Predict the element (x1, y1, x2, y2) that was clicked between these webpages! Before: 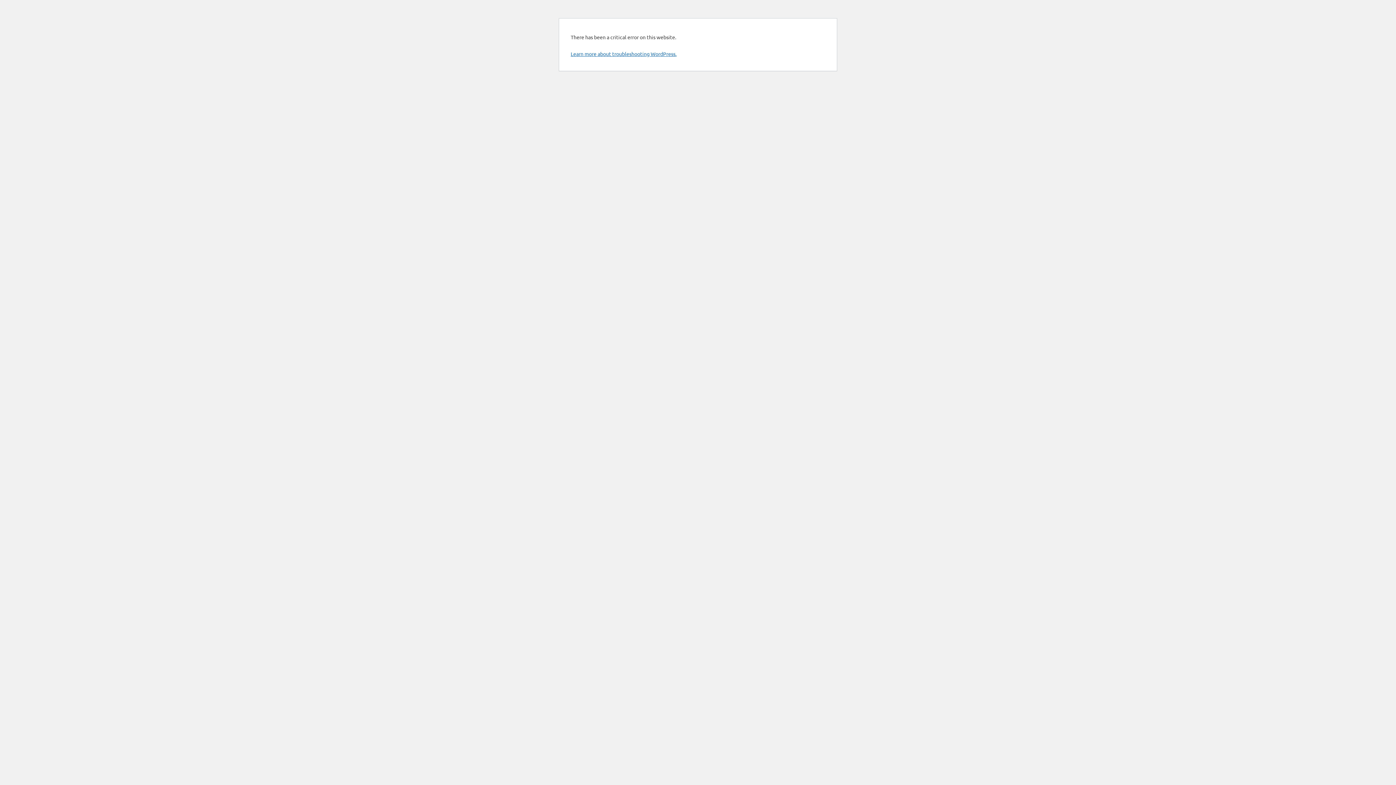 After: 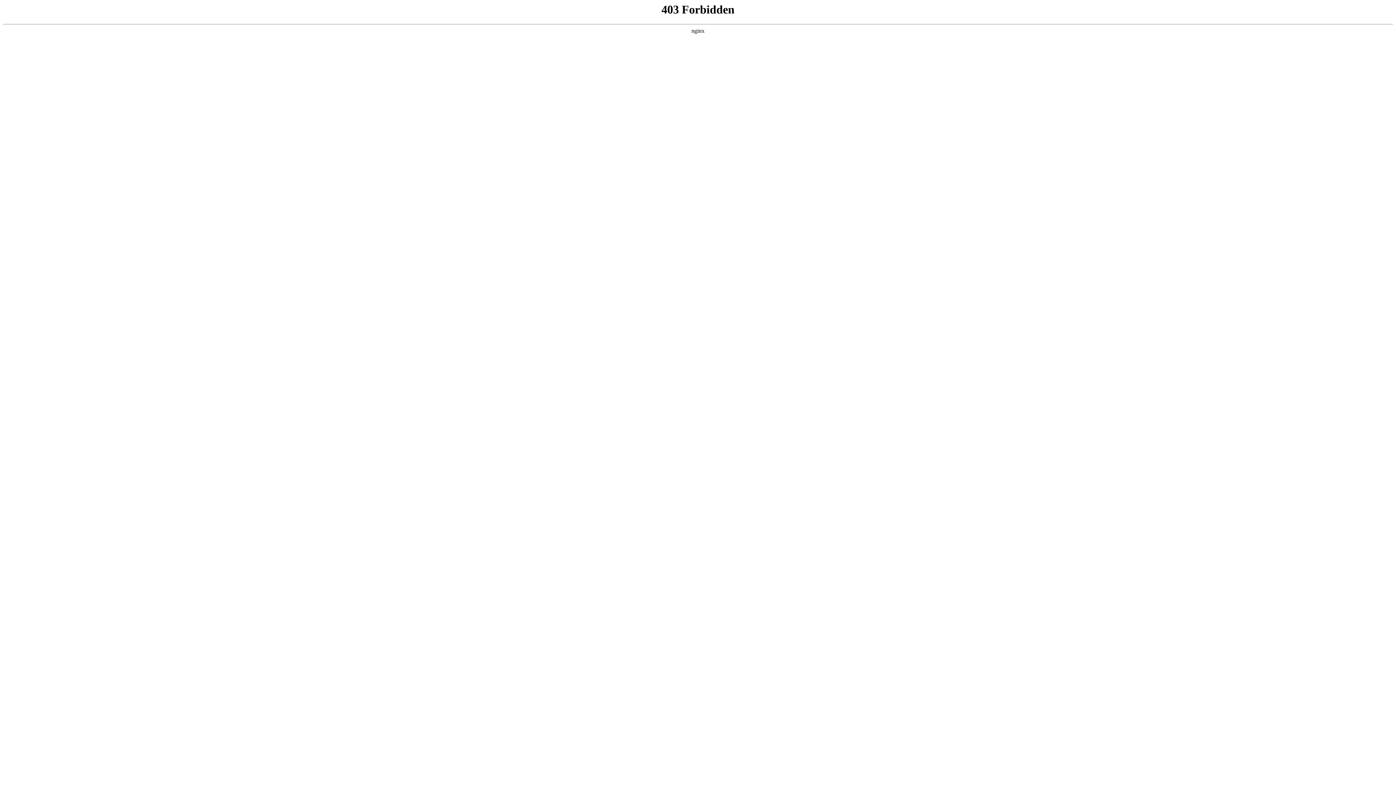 Action: bbox: (570, 50, 676, 57) label: Learn more about troubleshooting WordPress.